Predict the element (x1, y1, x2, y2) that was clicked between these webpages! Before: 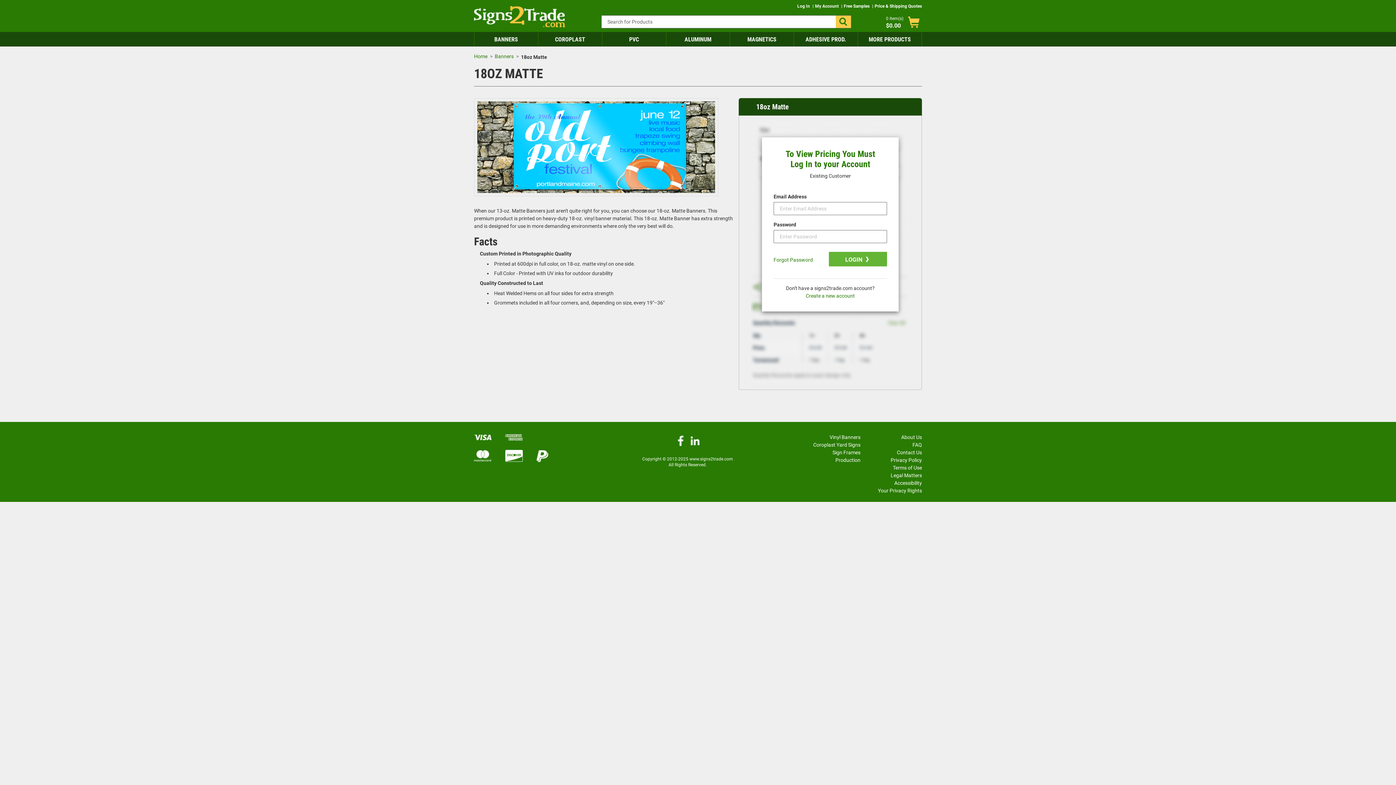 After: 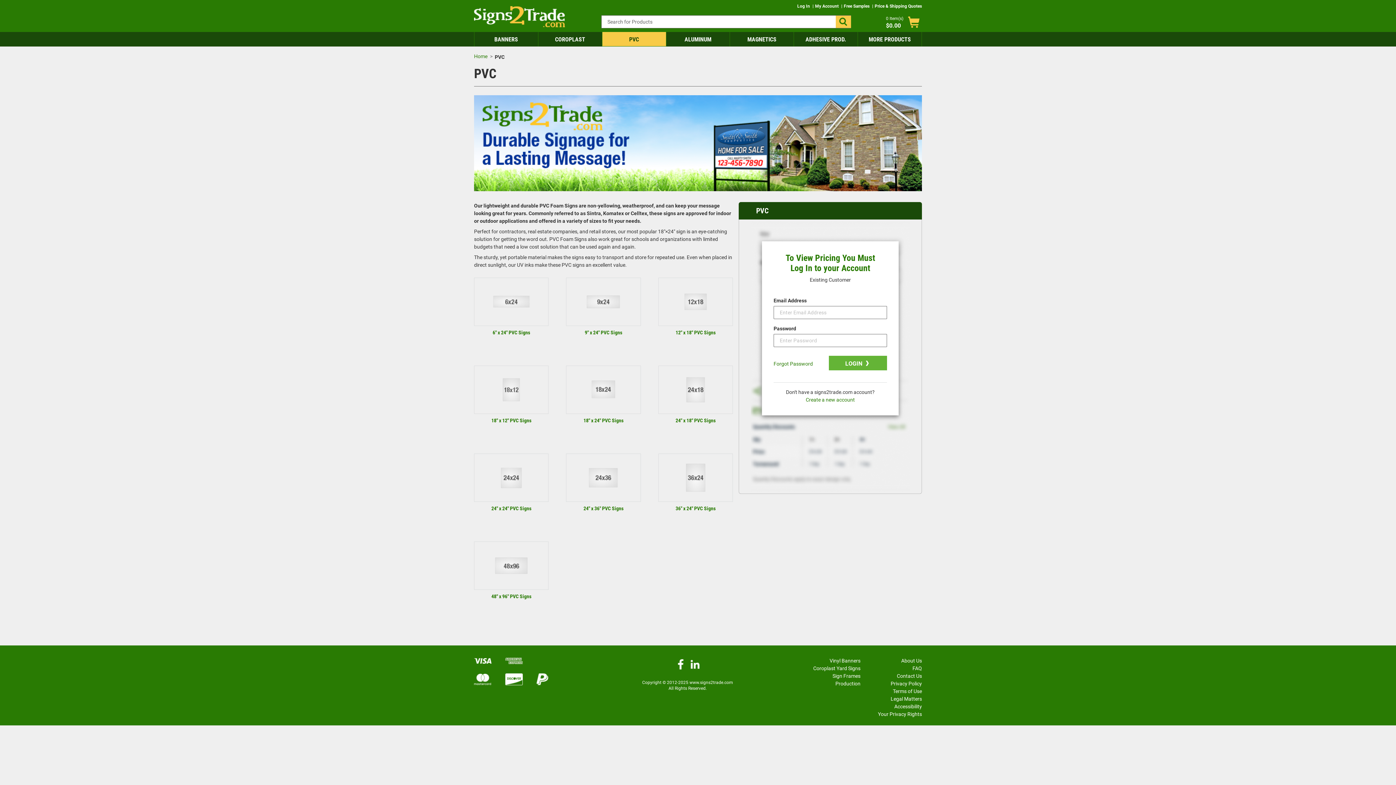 Action: label: PVC bbox: (602, 32, 666, 46)